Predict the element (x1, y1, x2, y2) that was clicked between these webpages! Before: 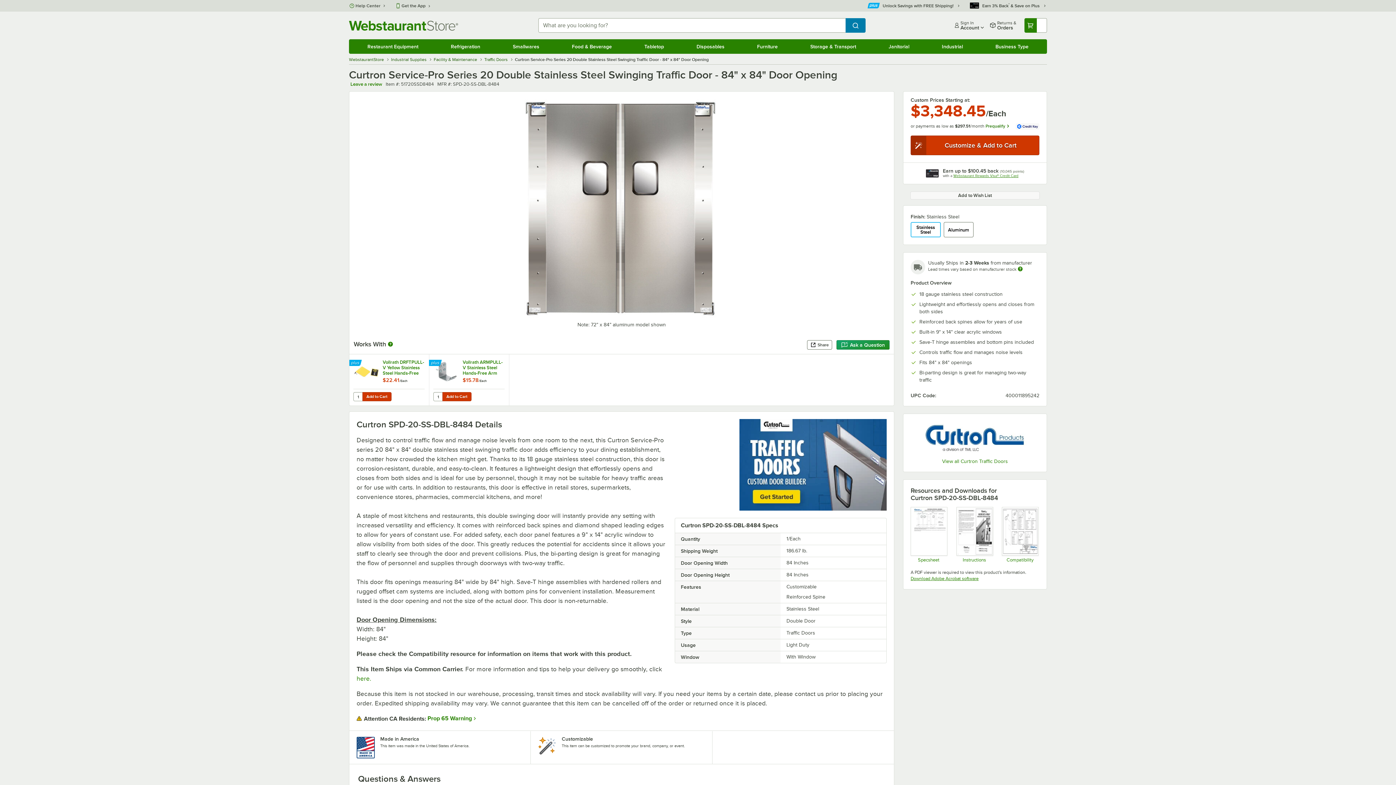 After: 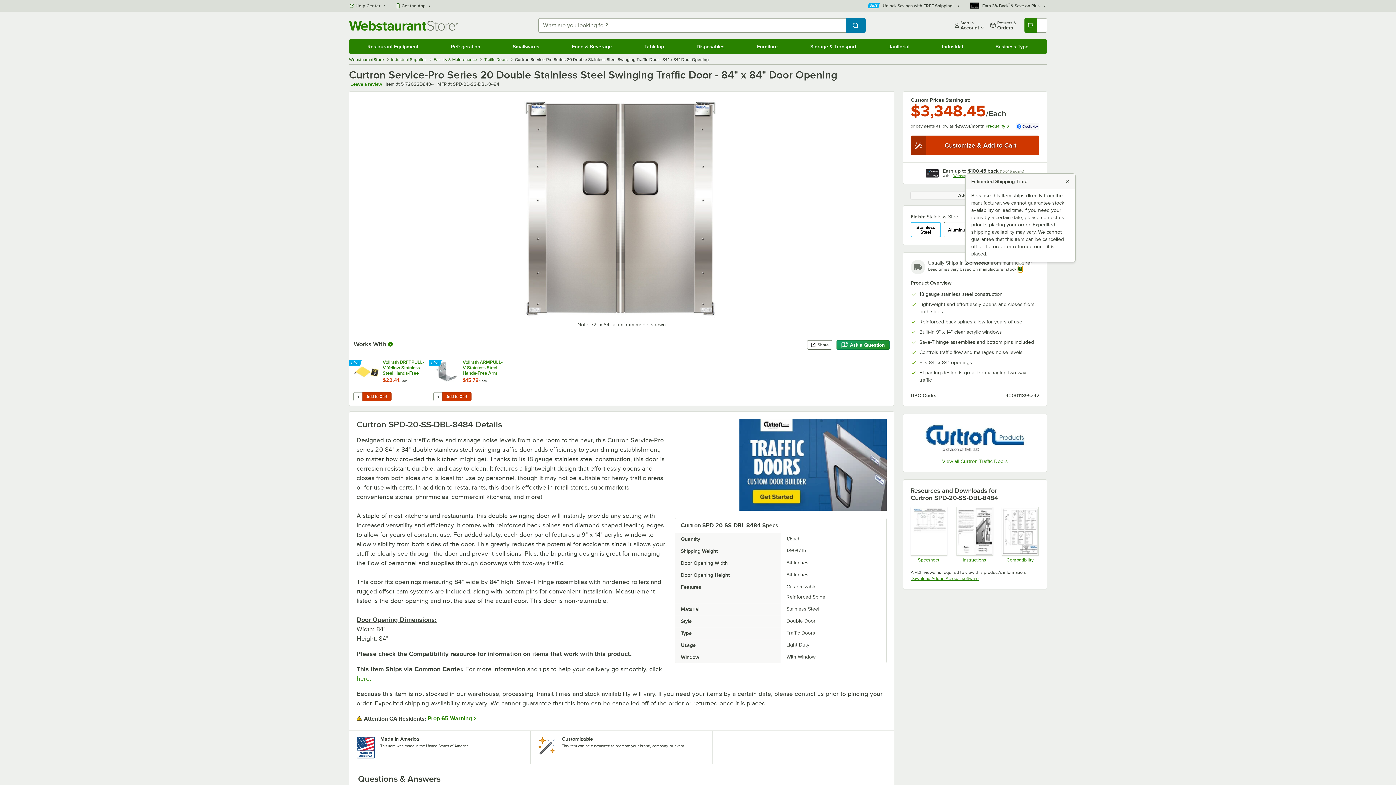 Action: bbox: (1018, 266, 1022, 272) label: Estimated shipping time